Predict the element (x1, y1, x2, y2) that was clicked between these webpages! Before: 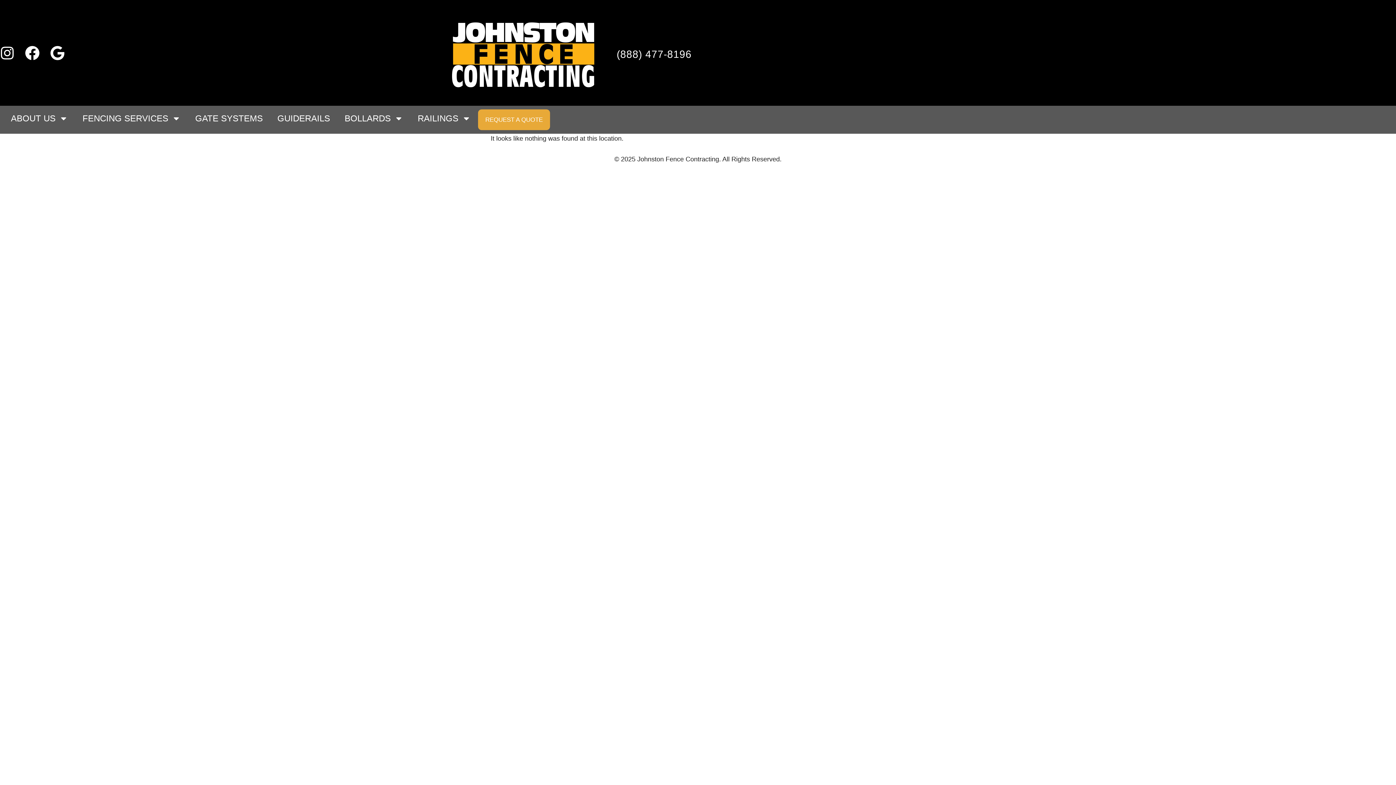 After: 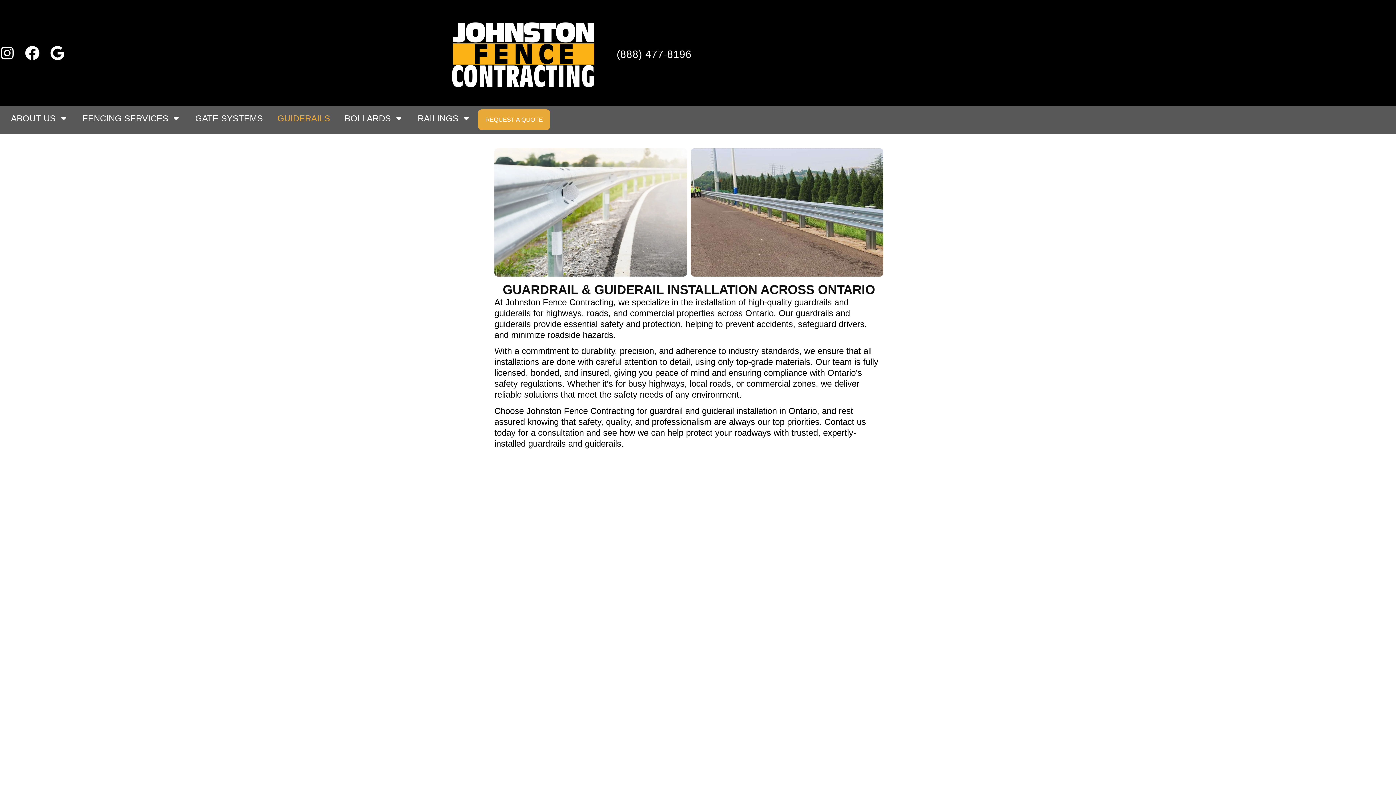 Action: bbox: (270, 109, 337, 127) label: GUIDERAILS